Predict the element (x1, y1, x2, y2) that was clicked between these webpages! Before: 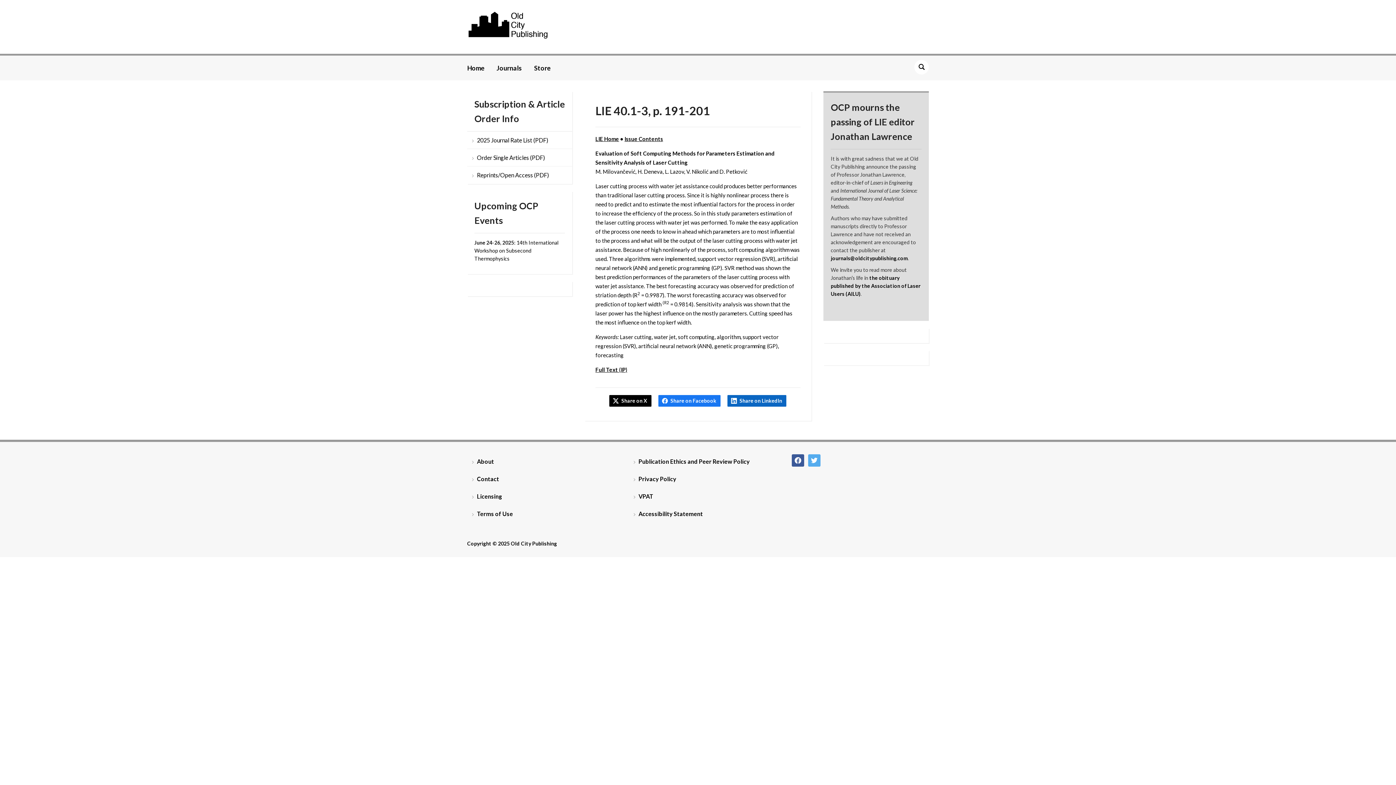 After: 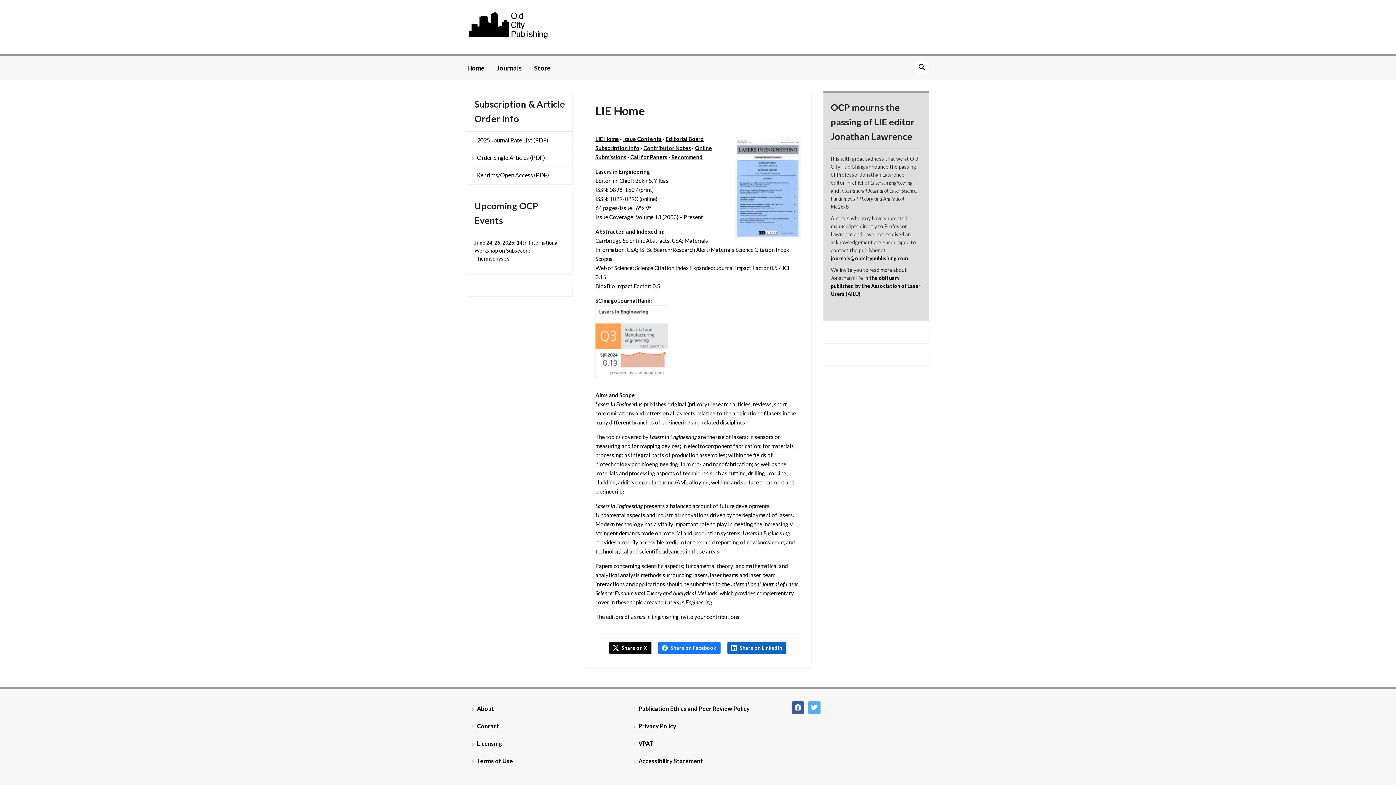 Action: label: LIE Home bbox: (595, 135, 619, 142)